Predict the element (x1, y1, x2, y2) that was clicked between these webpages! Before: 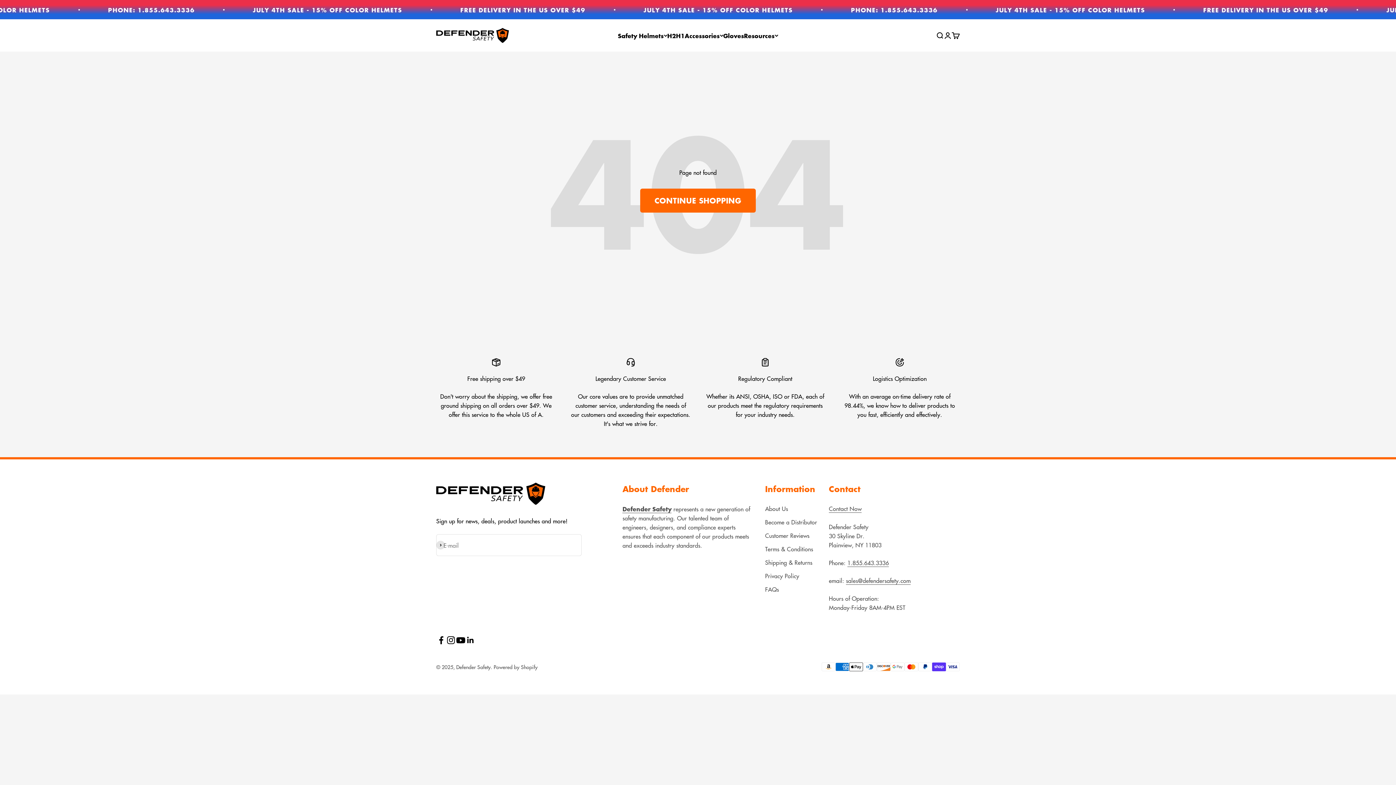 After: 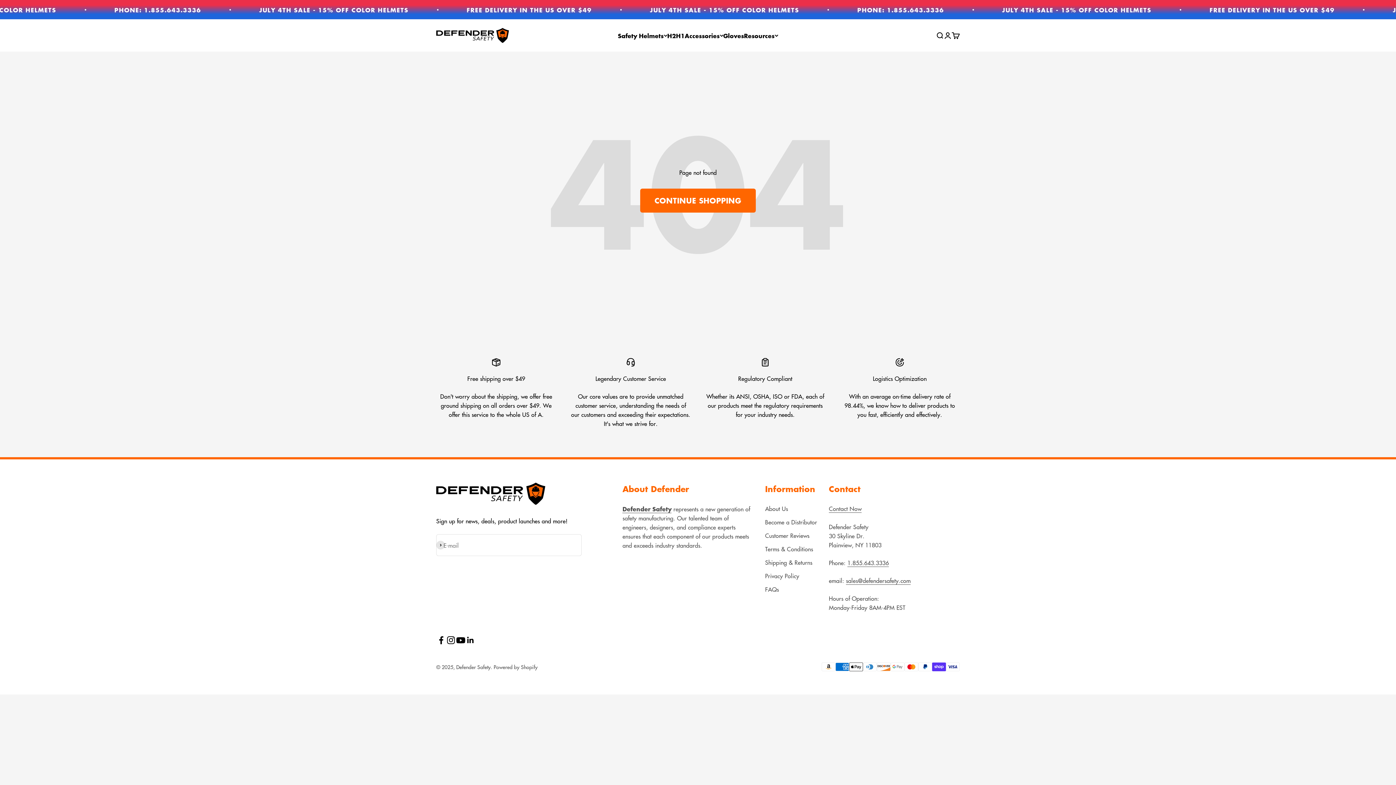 Action: label: 1.855.643.3336 bbox: (847, 559, 889, 567)